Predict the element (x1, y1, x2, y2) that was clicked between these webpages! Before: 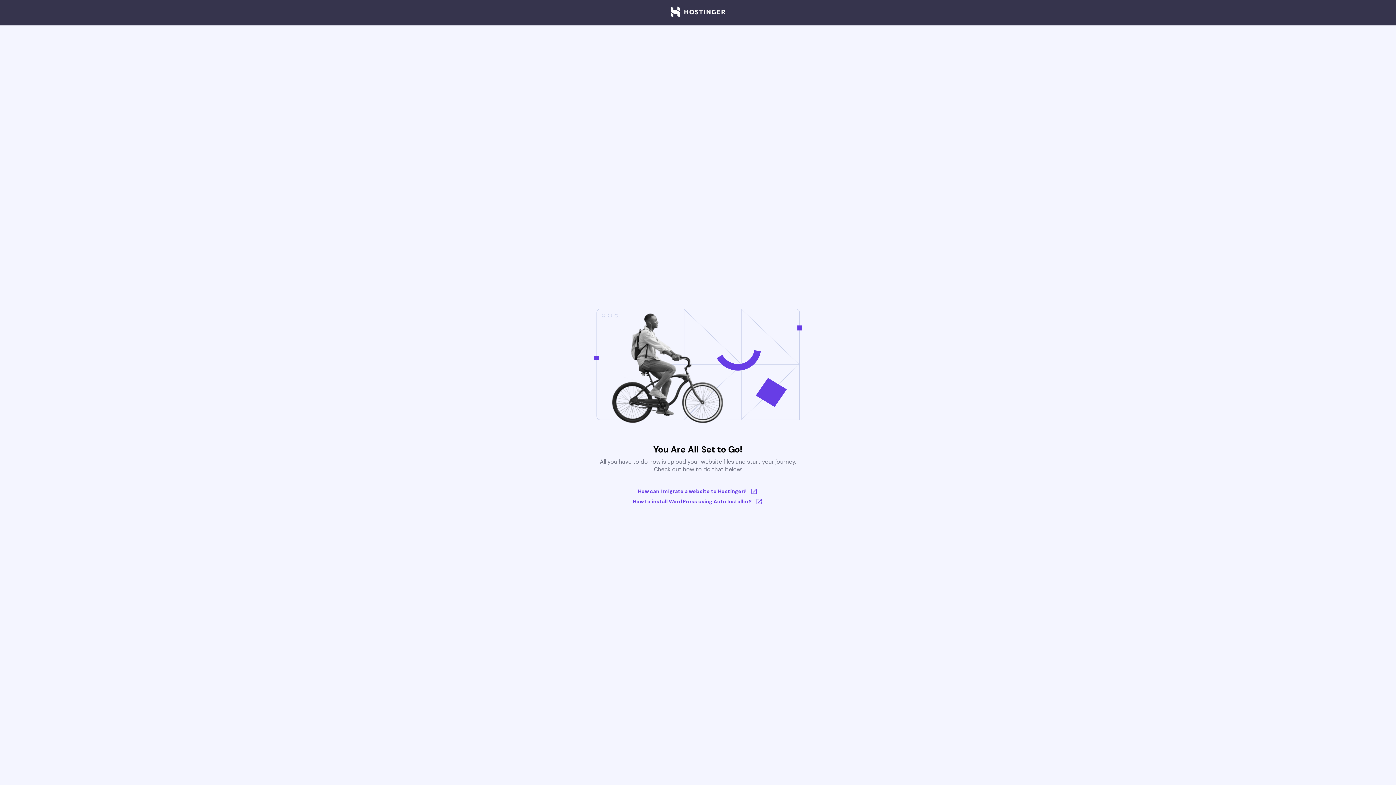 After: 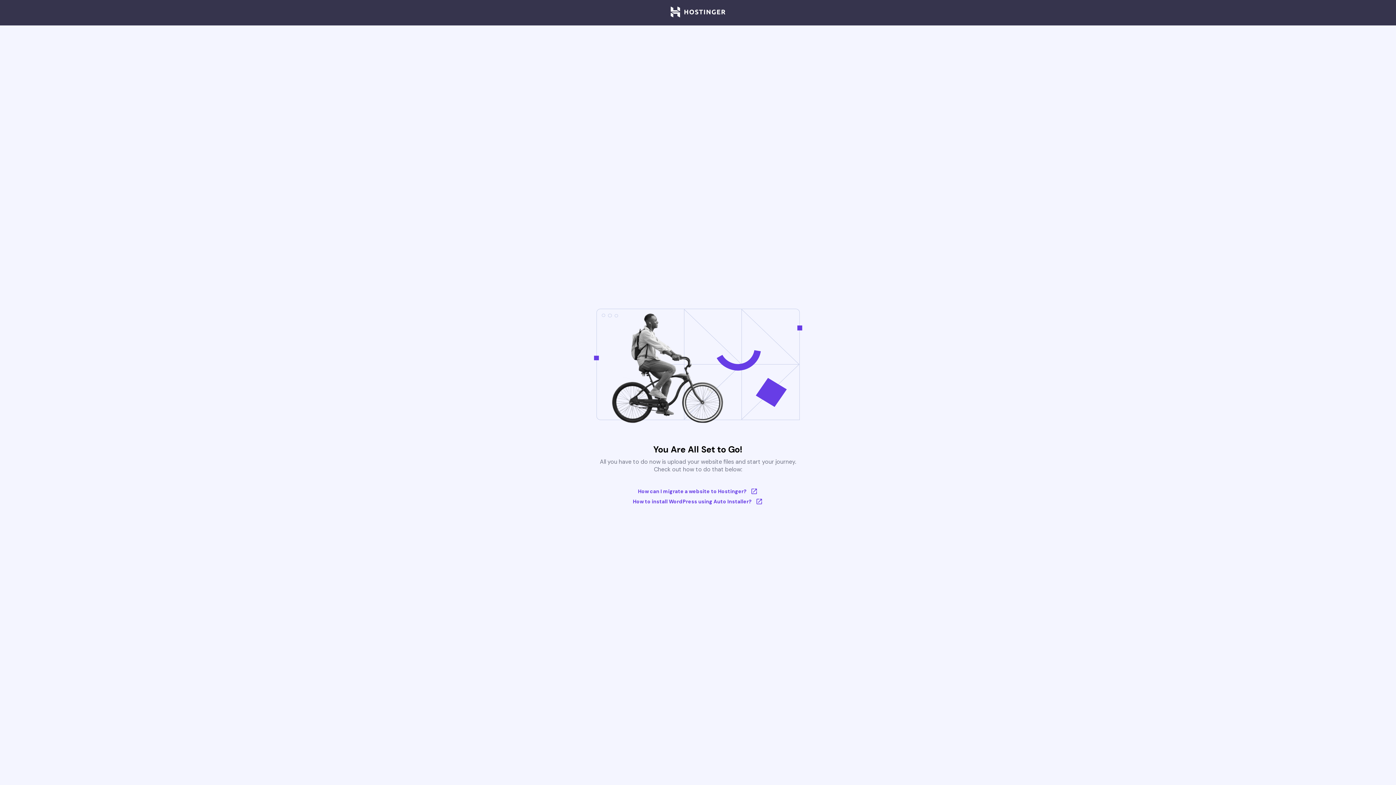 Action: bbox: (670, 6, 725, 18)